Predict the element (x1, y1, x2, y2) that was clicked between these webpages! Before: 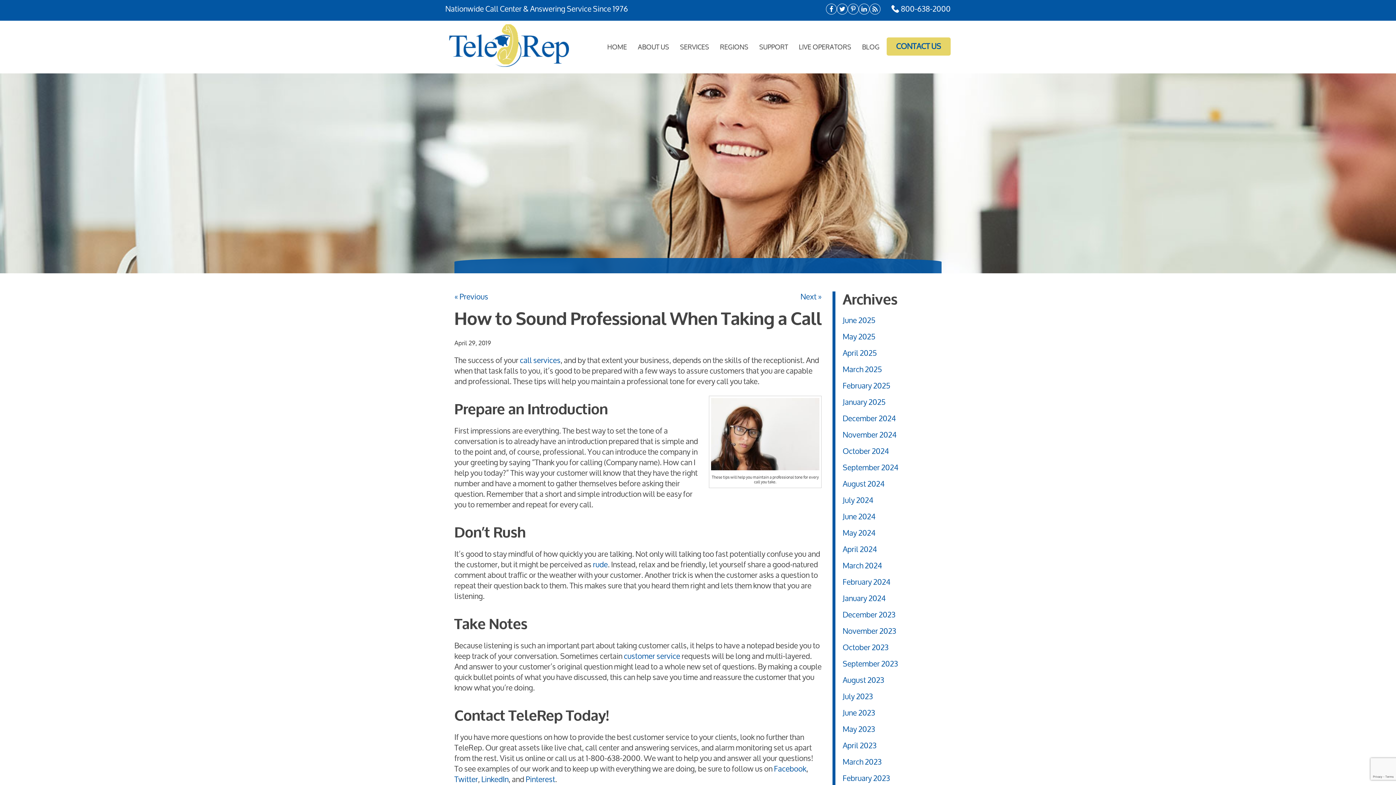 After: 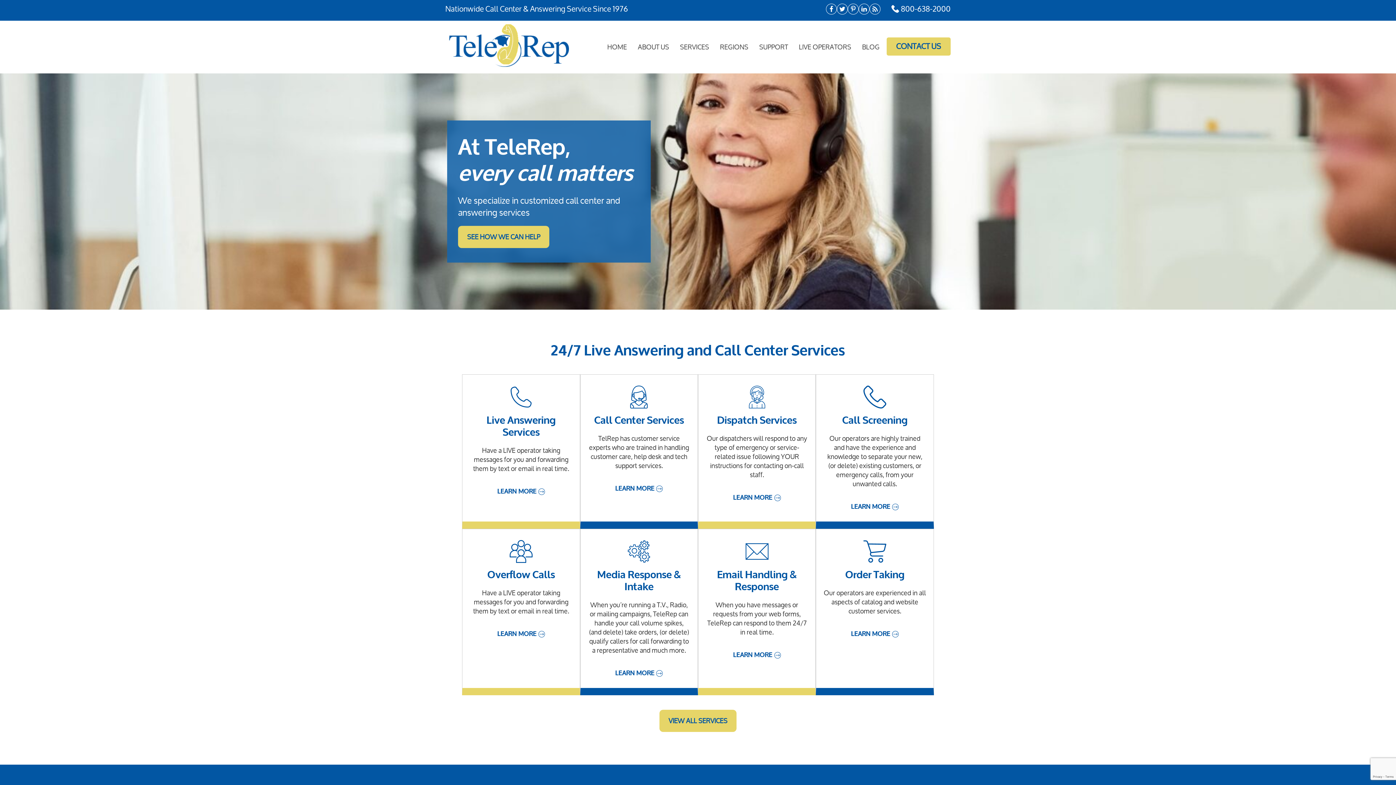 Action: bbox: (602, 24, 632, 69) label: HOME